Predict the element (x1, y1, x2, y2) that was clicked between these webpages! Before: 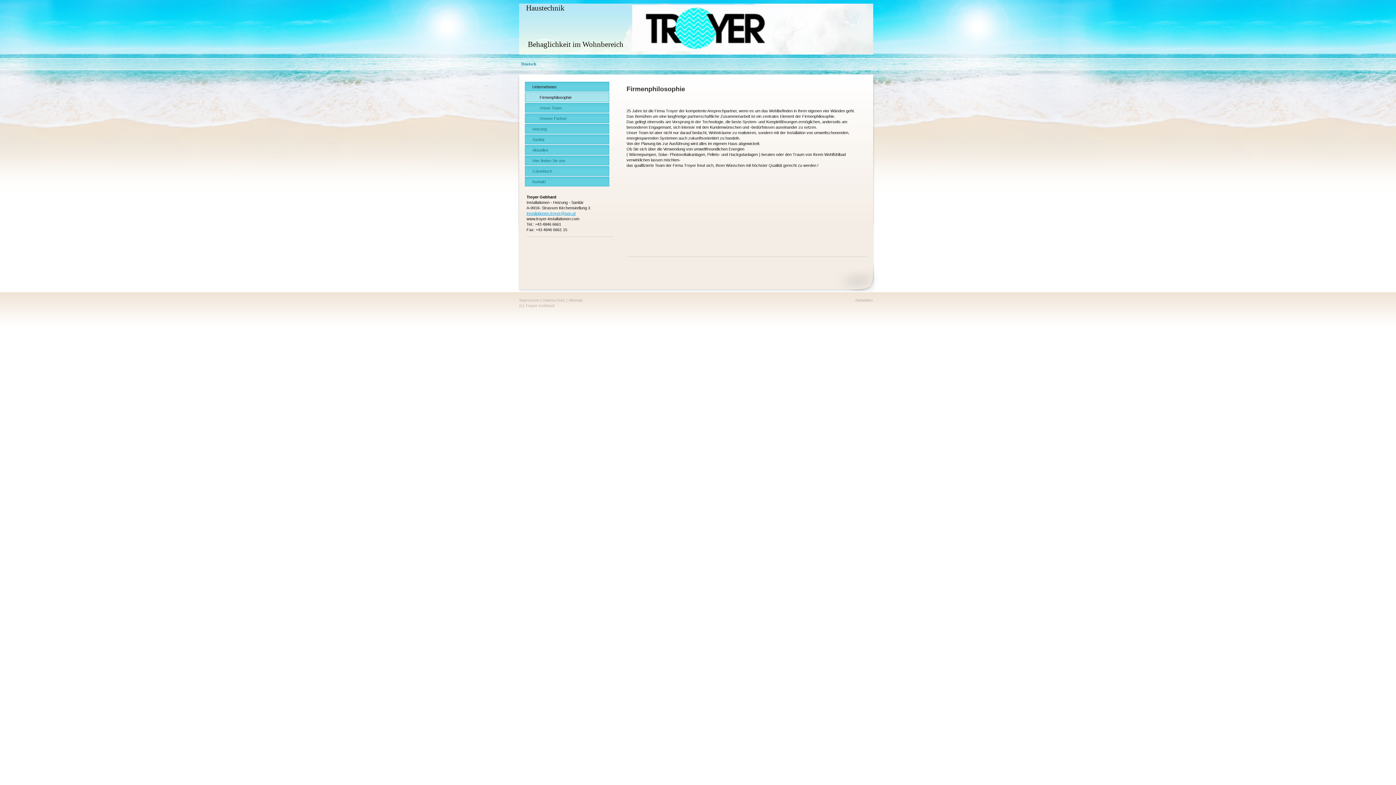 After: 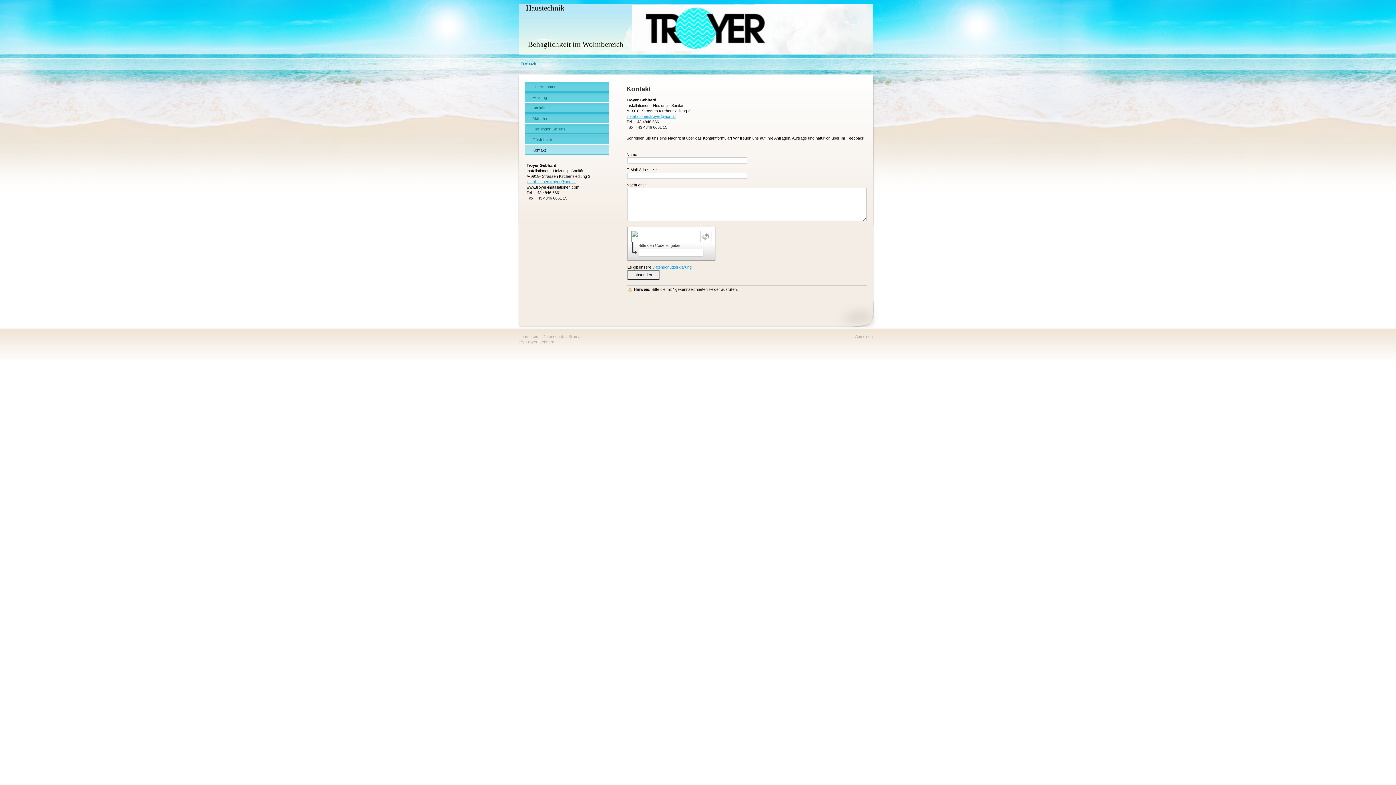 Action: label: Kontakt bbox: (524, 176, 609, 186)